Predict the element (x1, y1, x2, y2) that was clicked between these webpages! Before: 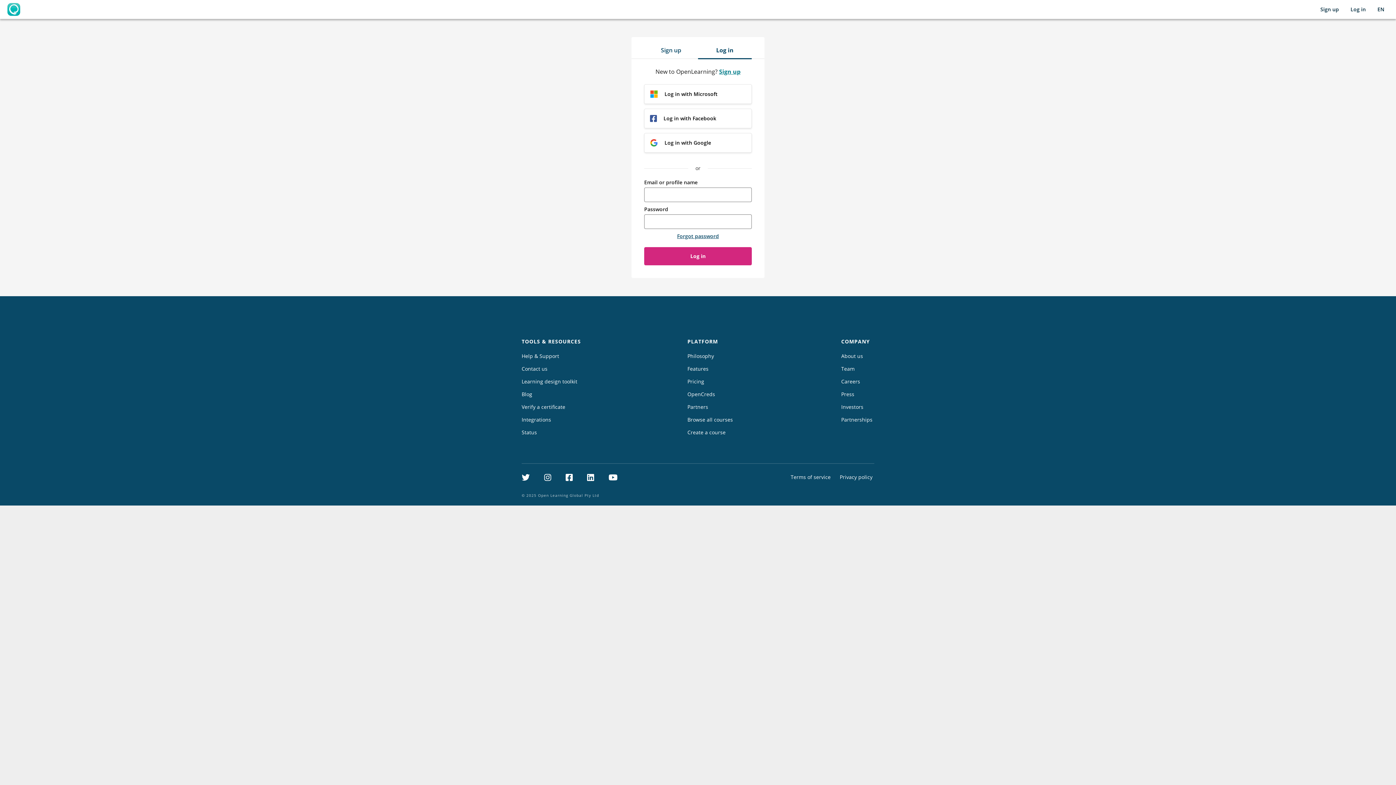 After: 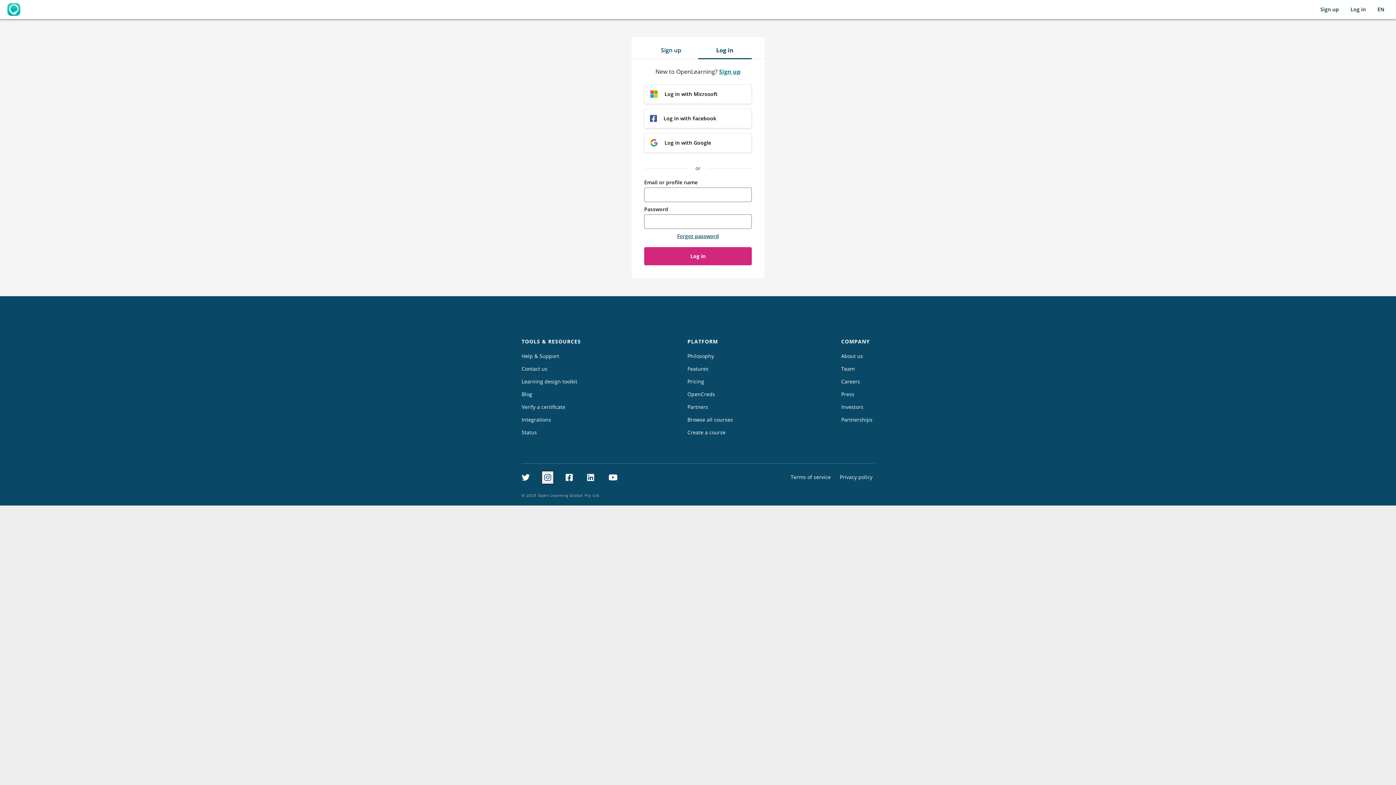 Action: bbox: (542, 471, 553, 483) label: Instagram